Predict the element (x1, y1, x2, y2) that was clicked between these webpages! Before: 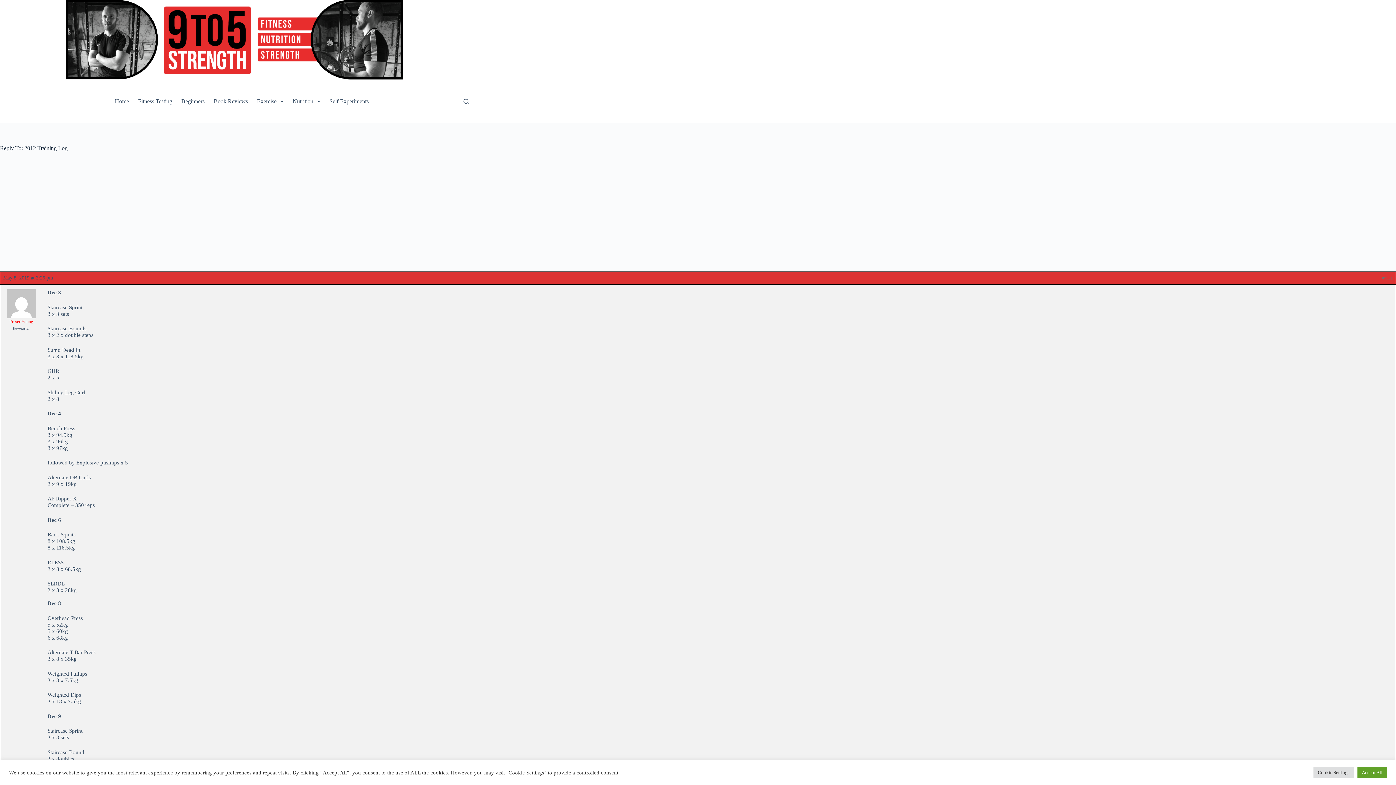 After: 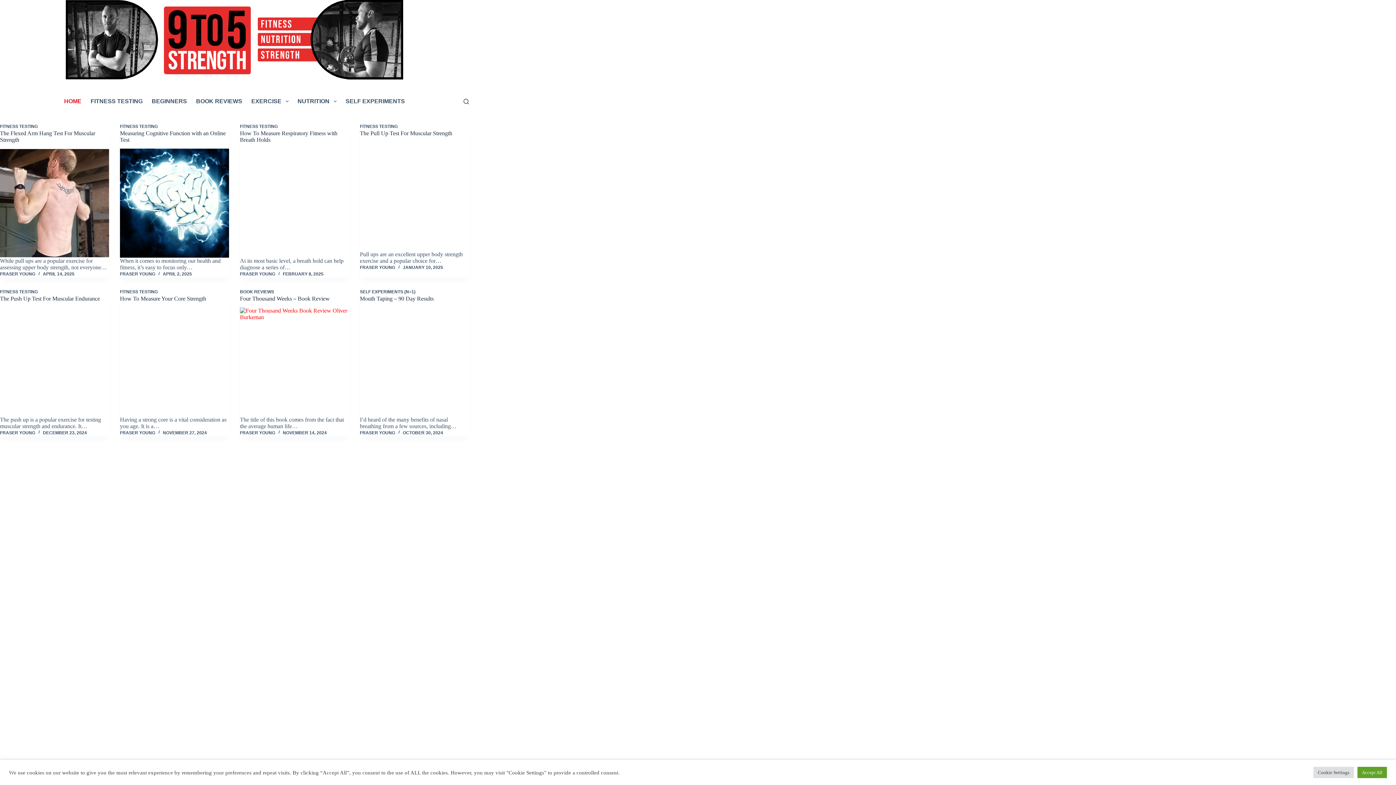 Action: bbox: (110, 79, 133, 123) label: Home